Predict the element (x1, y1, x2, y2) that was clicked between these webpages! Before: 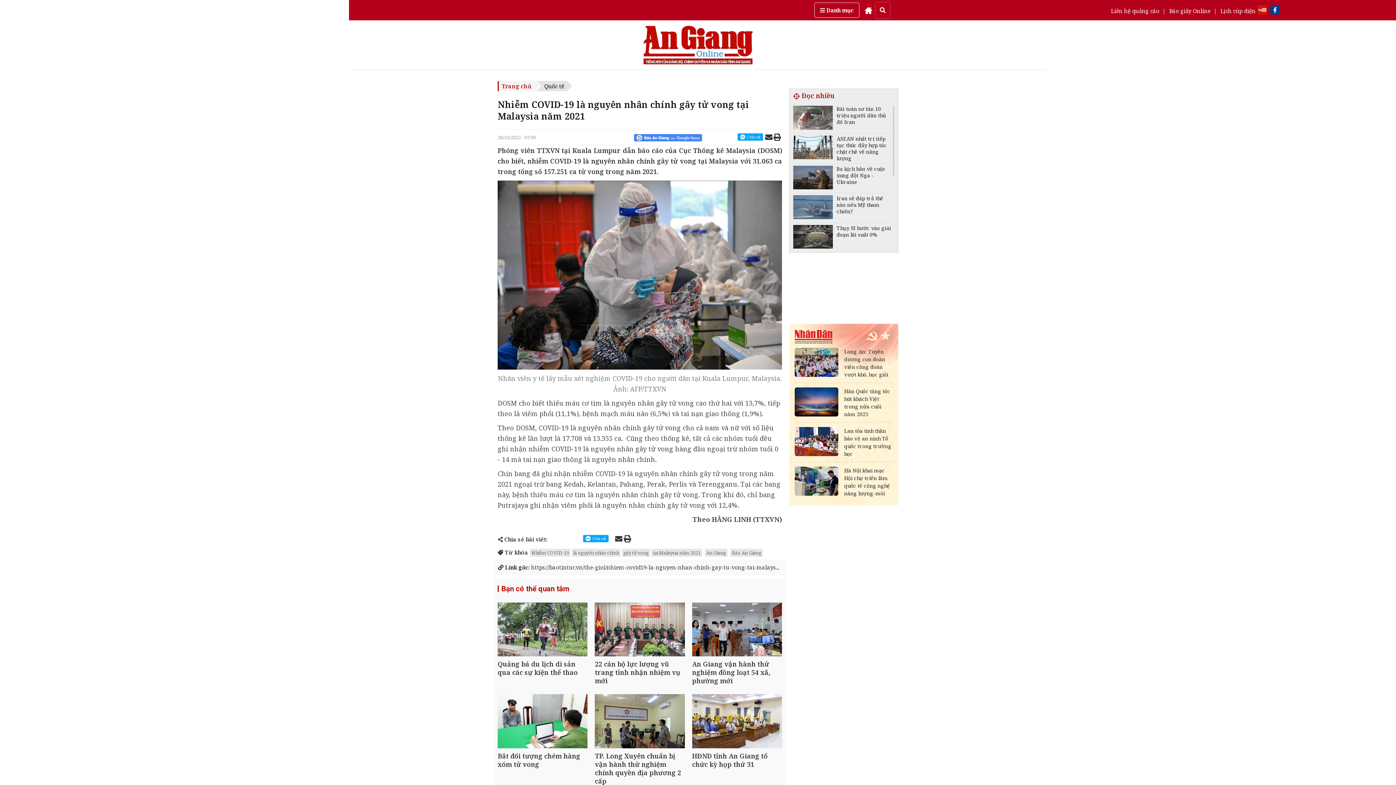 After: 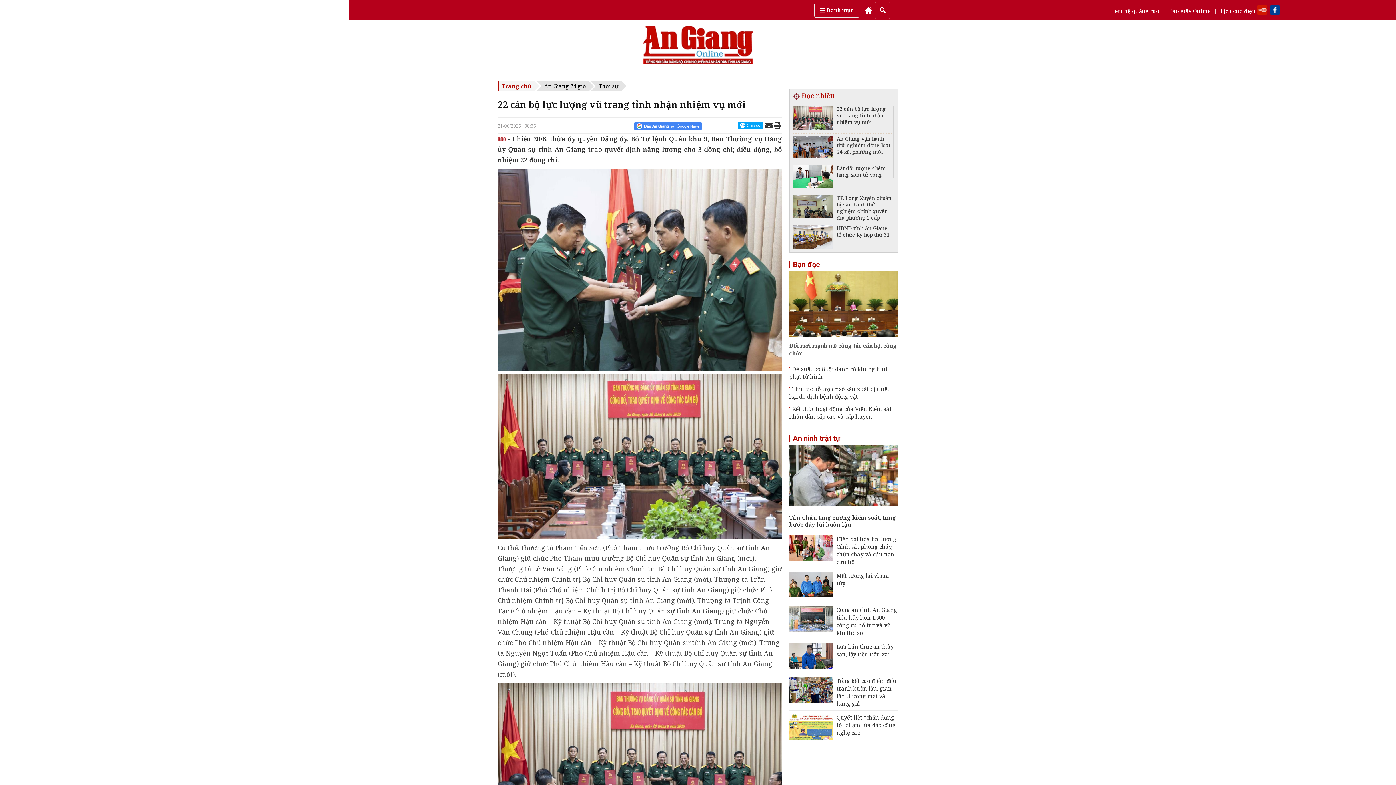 Action: bbox: (595, 602, 684, 658)